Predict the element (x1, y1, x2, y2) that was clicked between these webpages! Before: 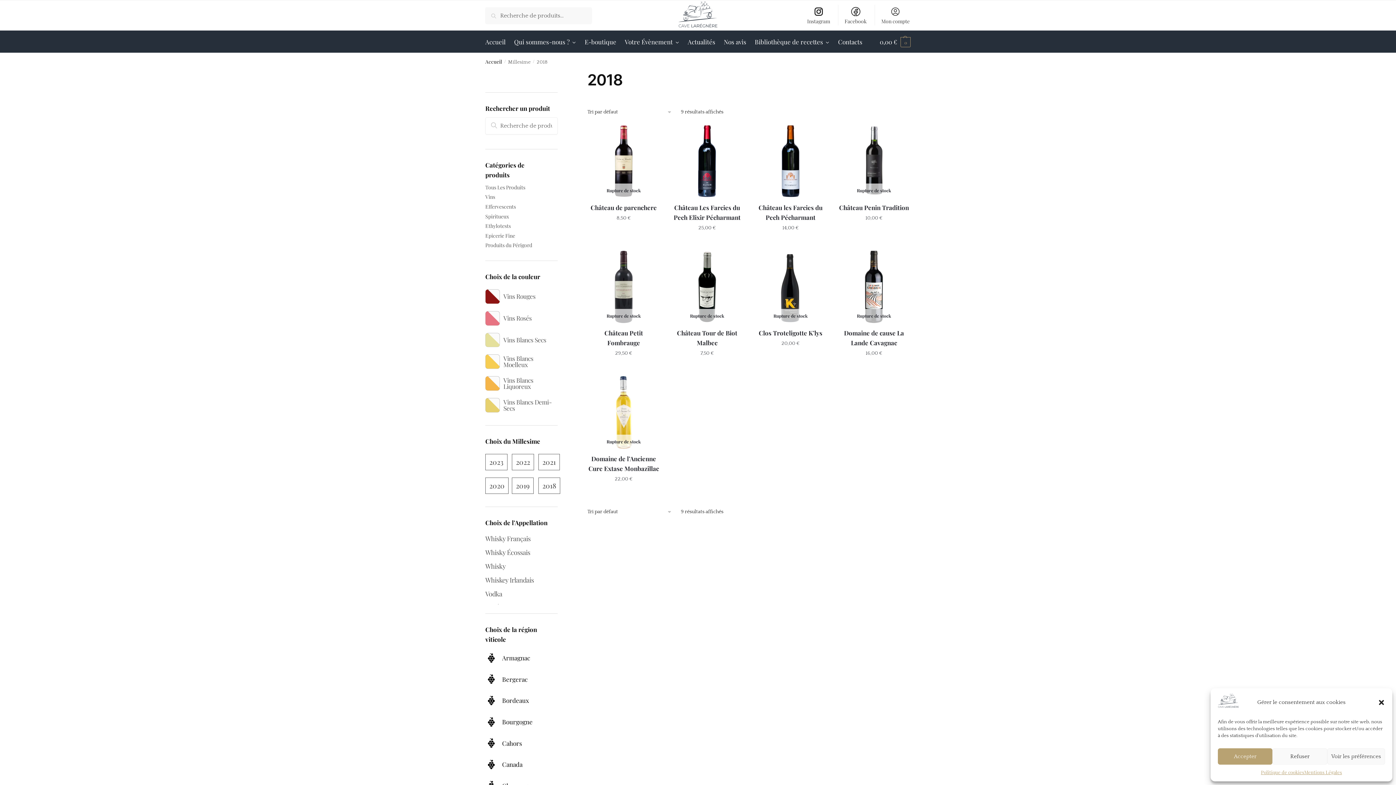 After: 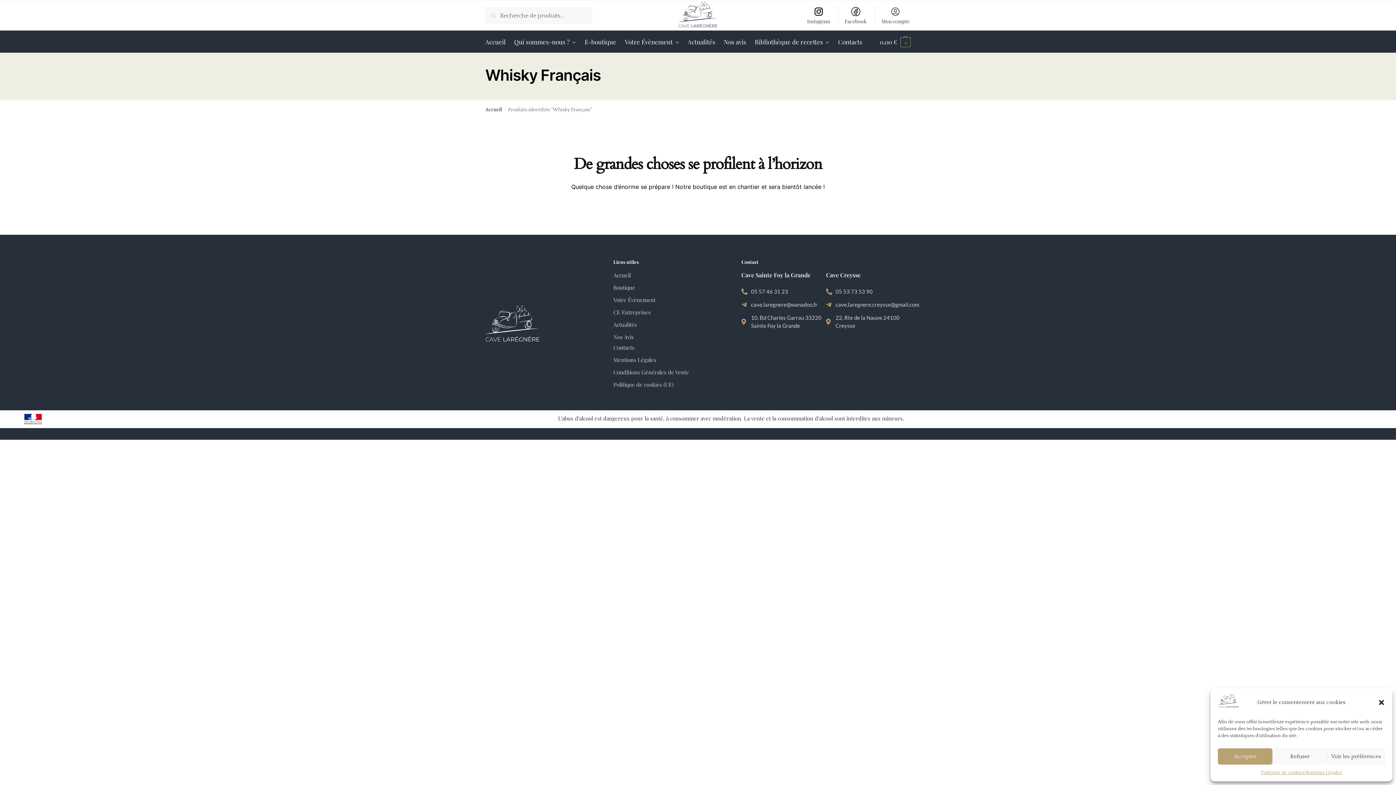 Action: label: Whisky Français bbox: (485, 534, 530, 543)